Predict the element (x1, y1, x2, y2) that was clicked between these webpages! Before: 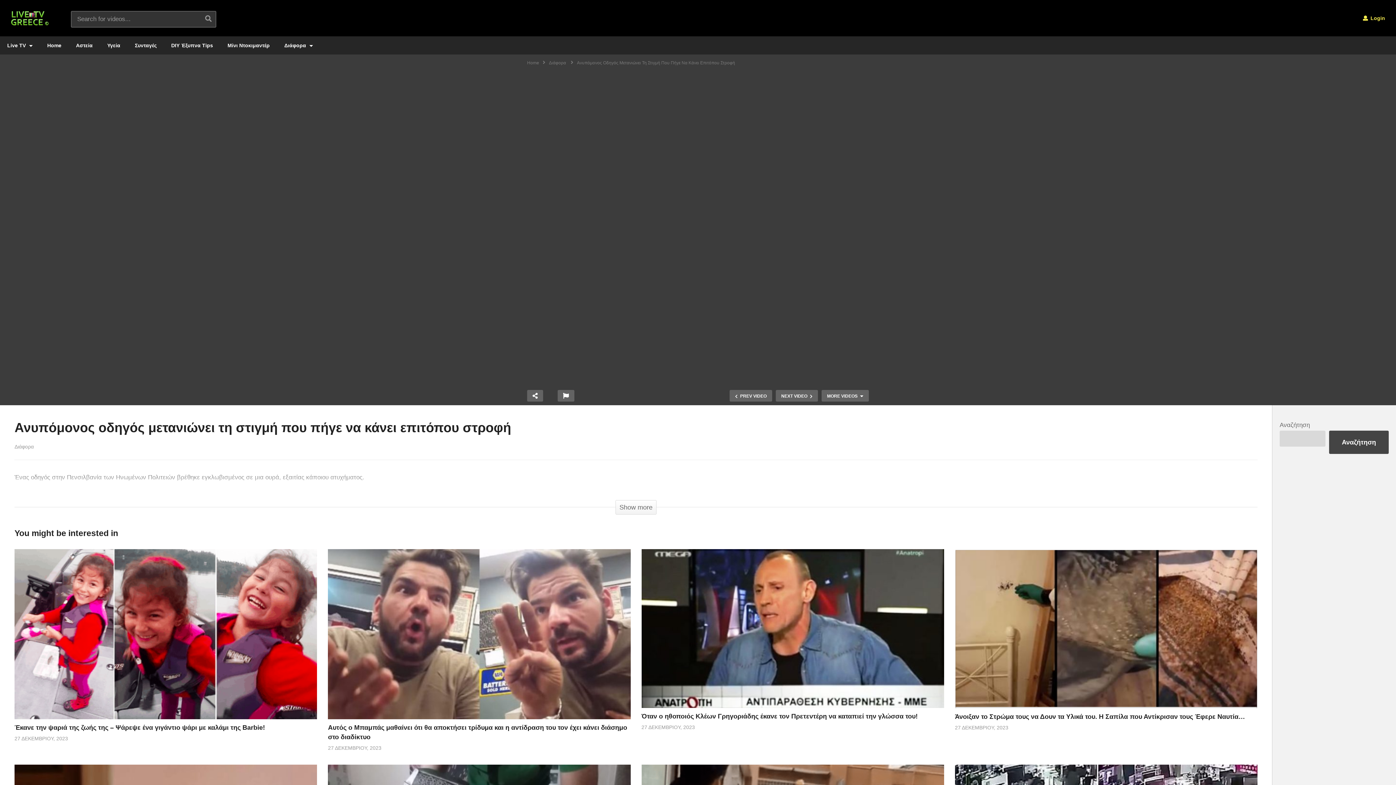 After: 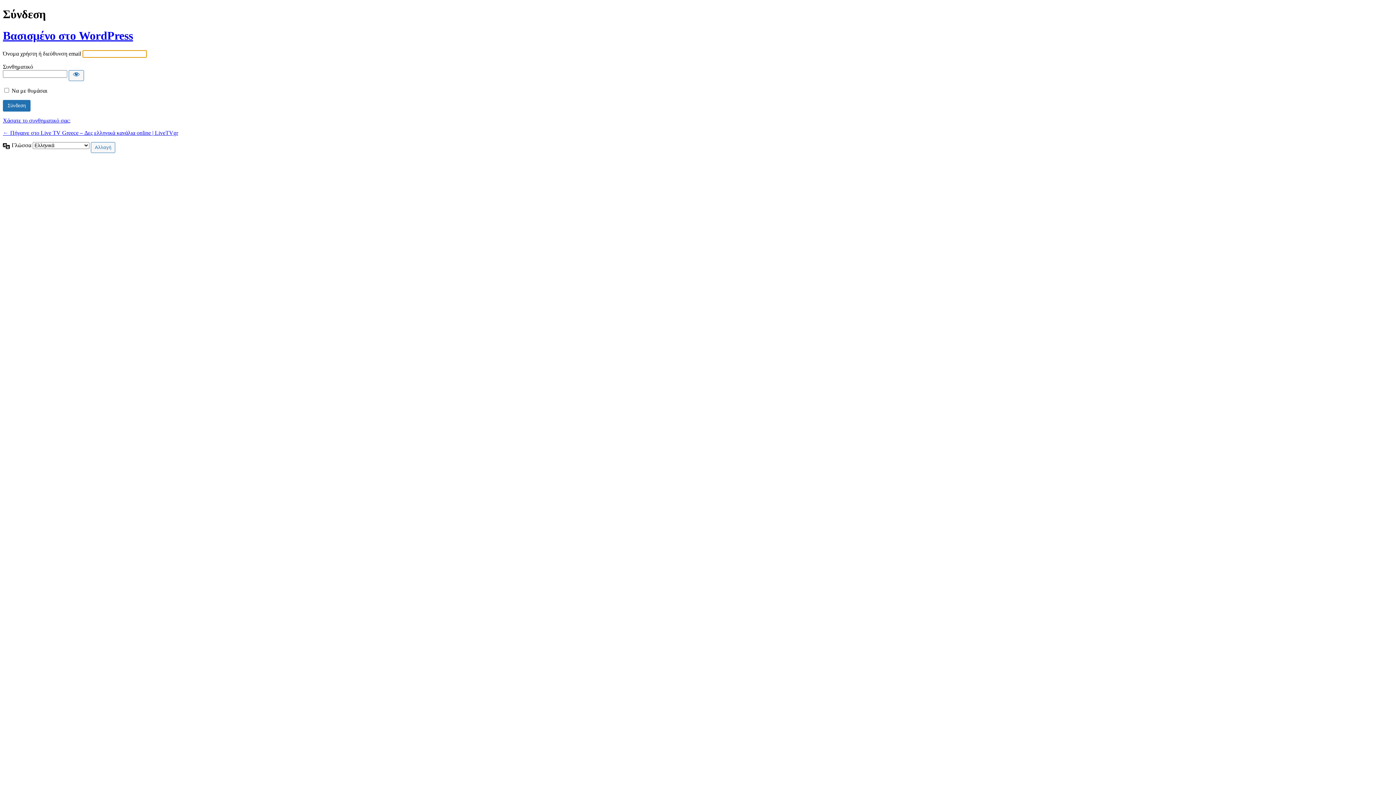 Action: label:  Login bbox: (1355, 0, 1392, 36)